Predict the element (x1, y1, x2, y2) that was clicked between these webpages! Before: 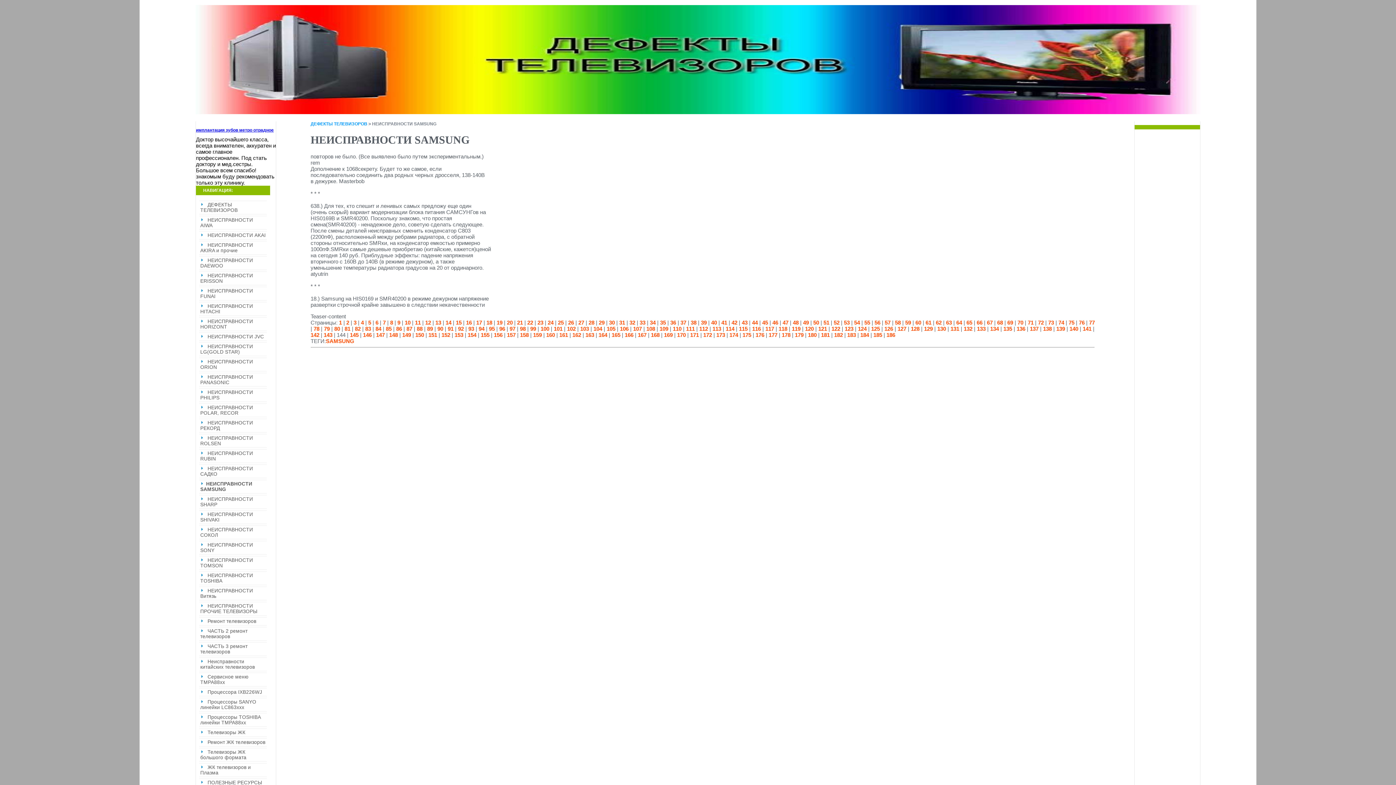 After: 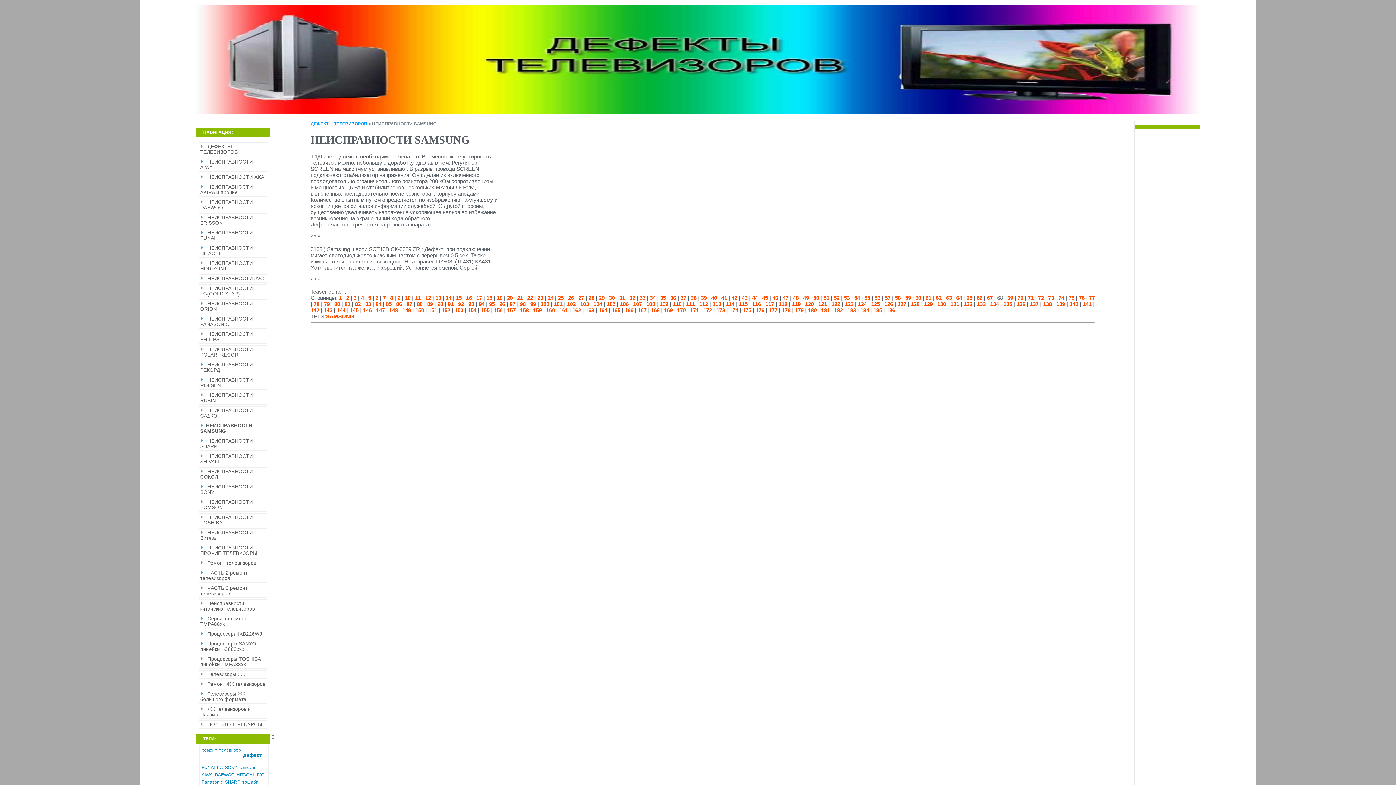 Action: bbox: (997, 319, 1003, 325) label: 68